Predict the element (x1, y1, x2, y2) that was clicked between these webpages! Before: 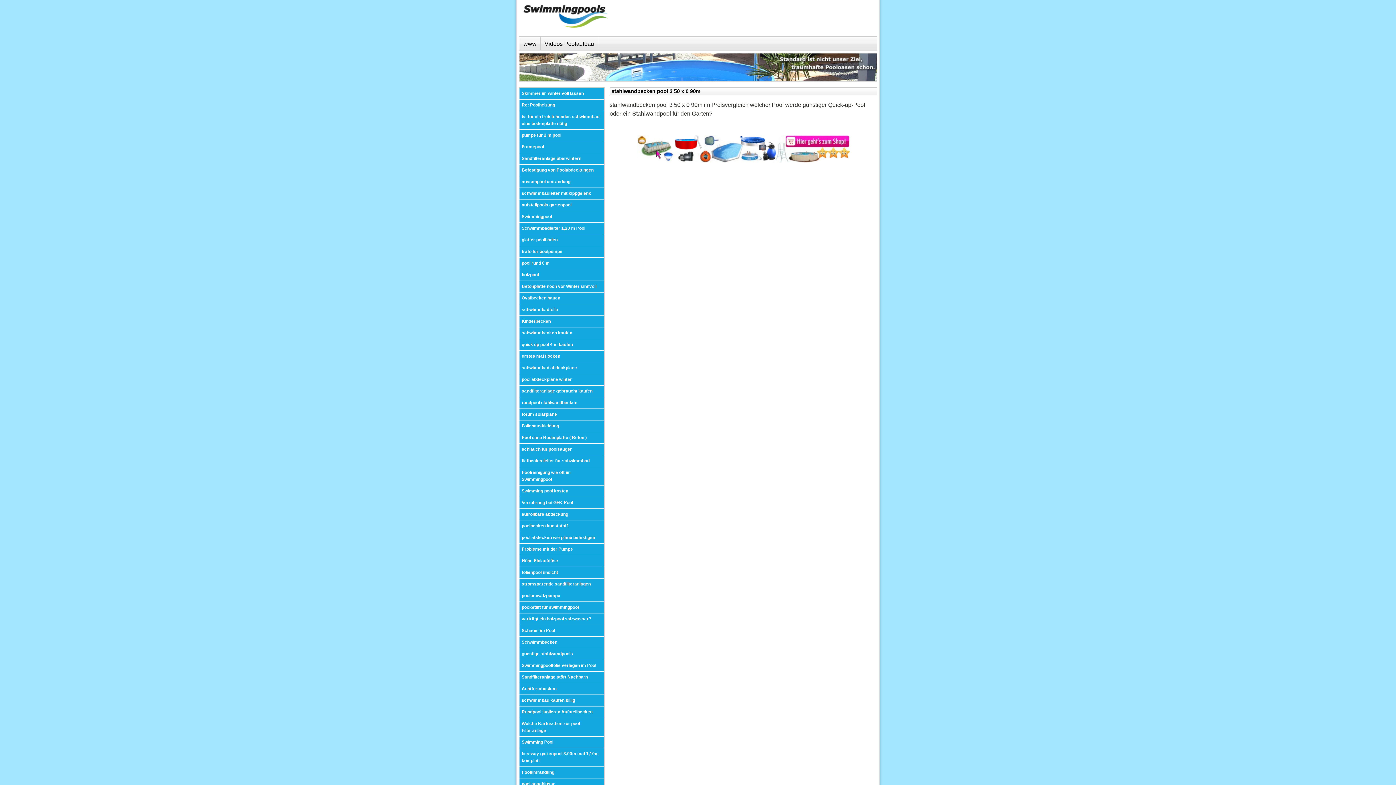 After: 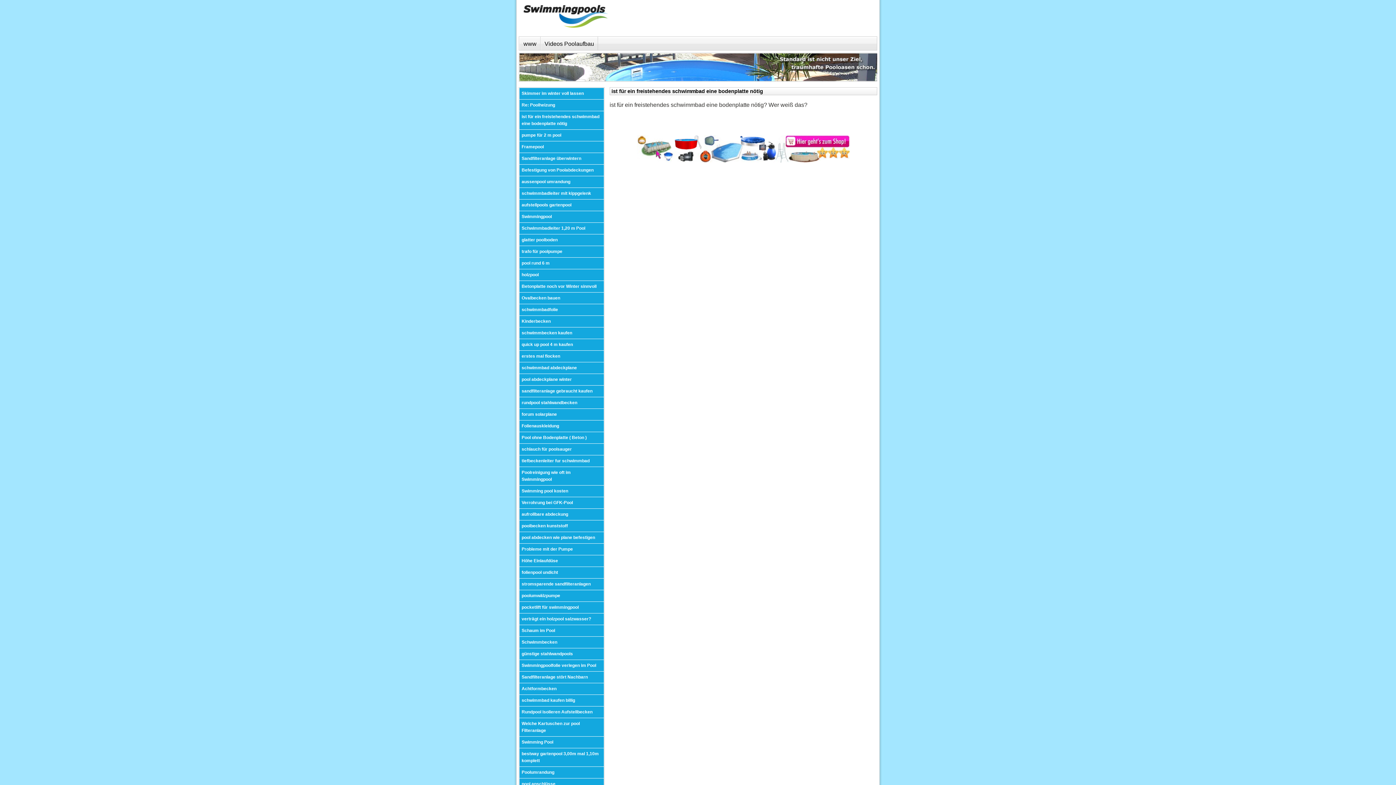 Action: label: ist für ein freistehendes schwimmbad eine bodenplatte nötig bbox: (519, 111, 604, 129)